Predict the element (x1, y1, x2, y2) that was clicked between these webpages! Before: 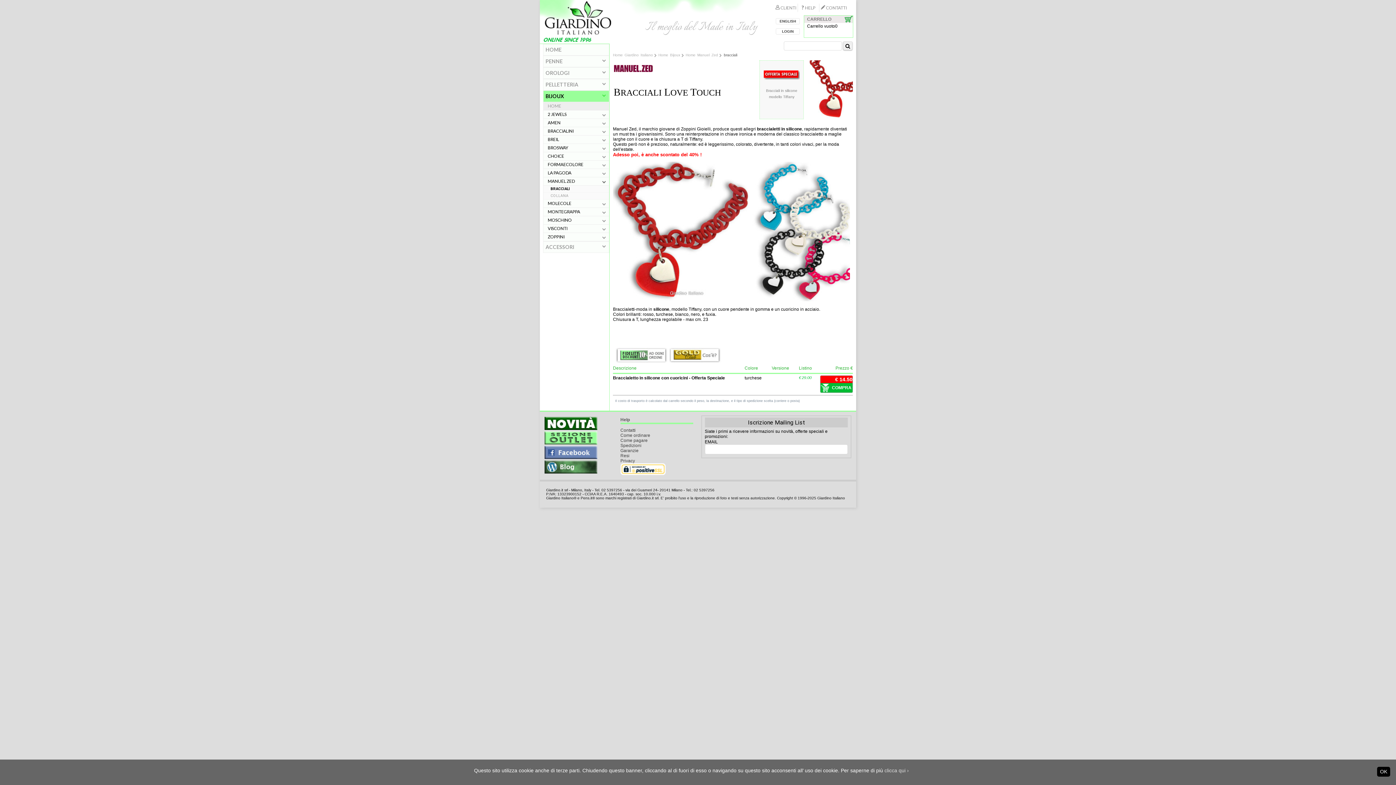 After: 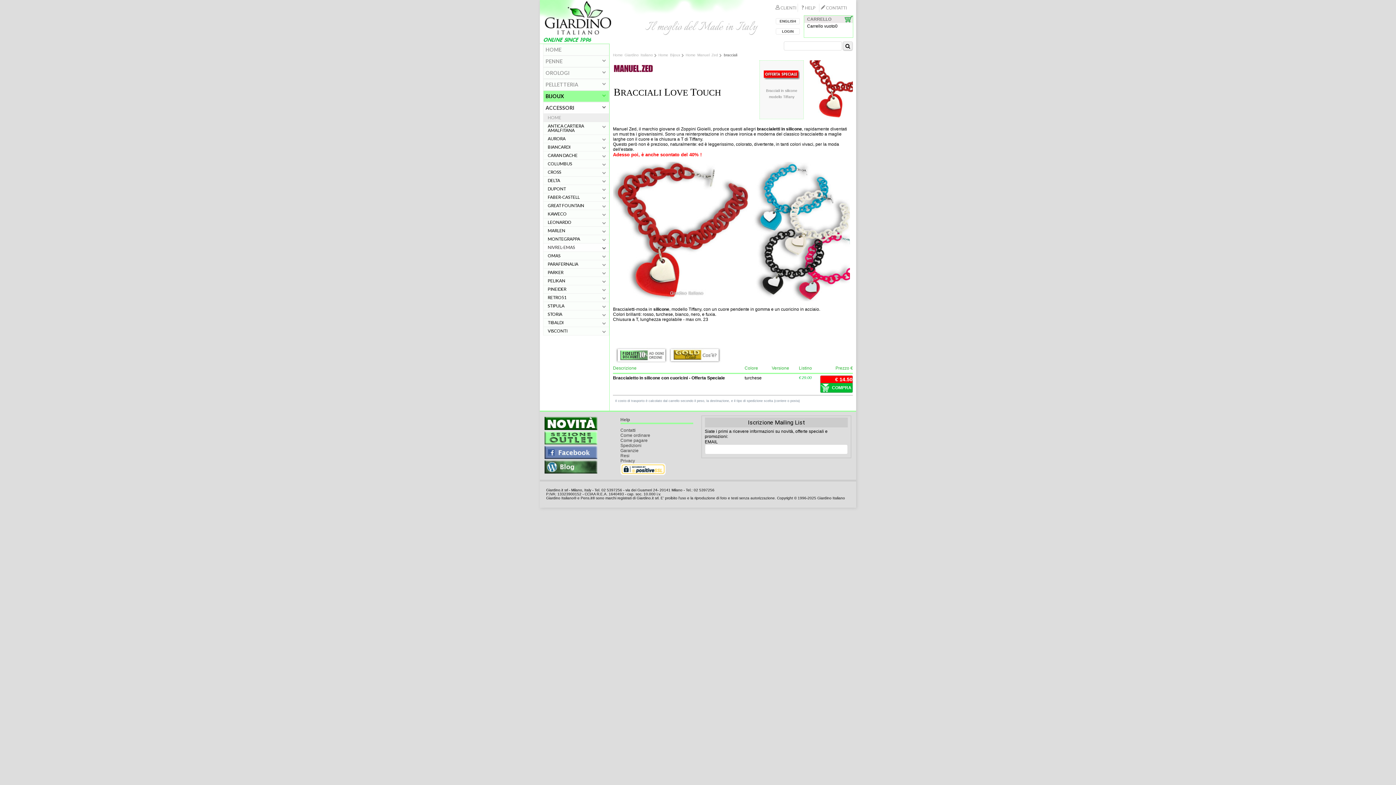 Action: label: ACCESSORI bbox: (543, 241, 609, 253)